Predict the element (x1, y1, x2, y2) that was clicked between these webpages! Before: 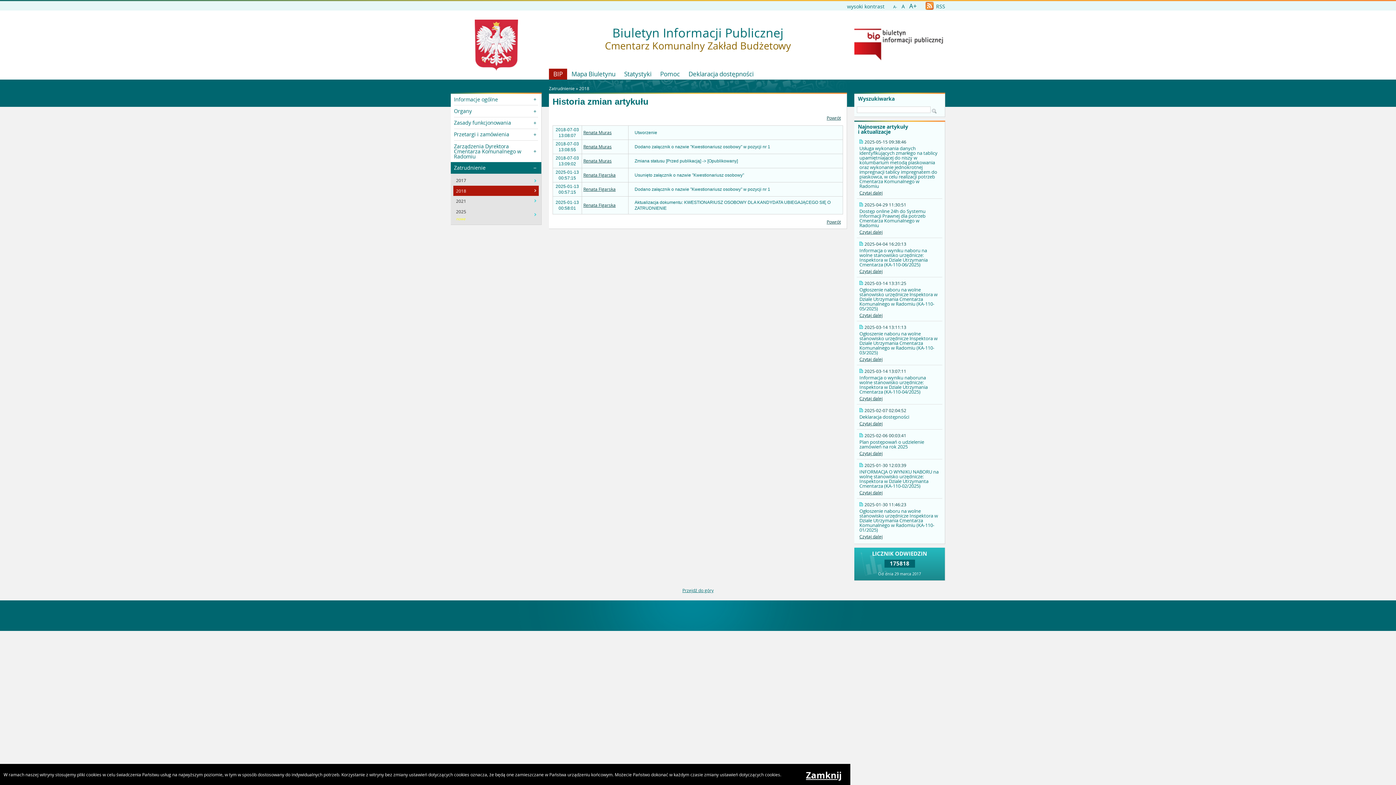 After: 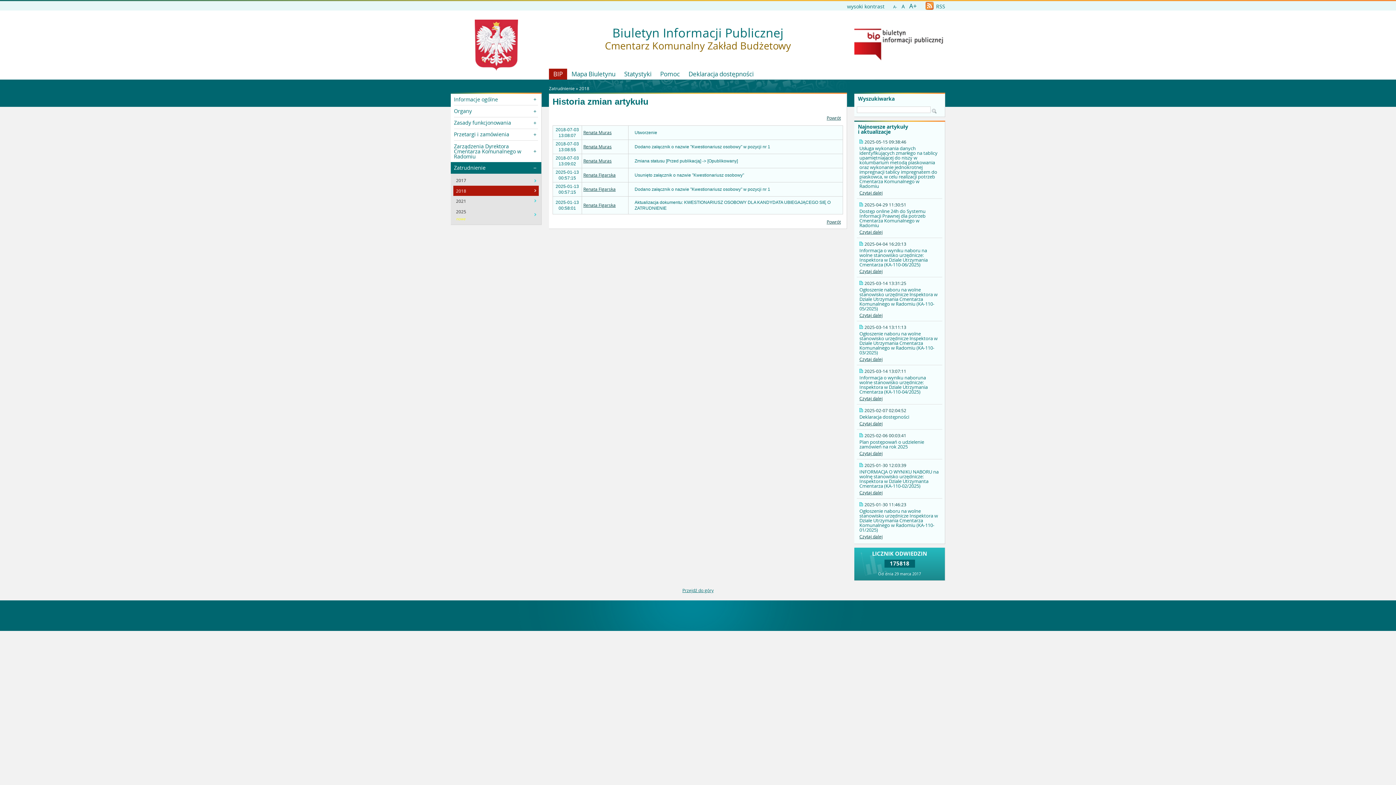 Action: label: Zamknij bbox: (806, 771, 841, 780)